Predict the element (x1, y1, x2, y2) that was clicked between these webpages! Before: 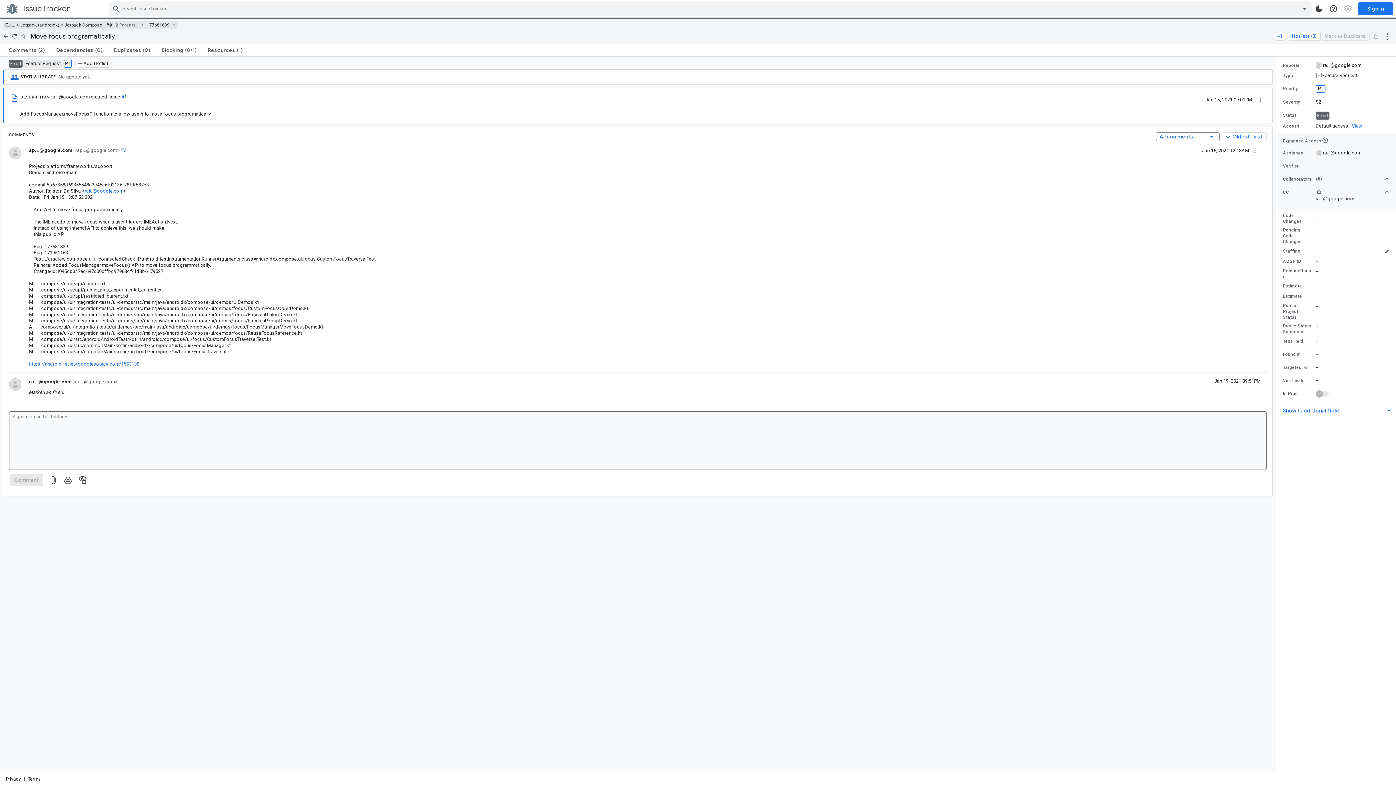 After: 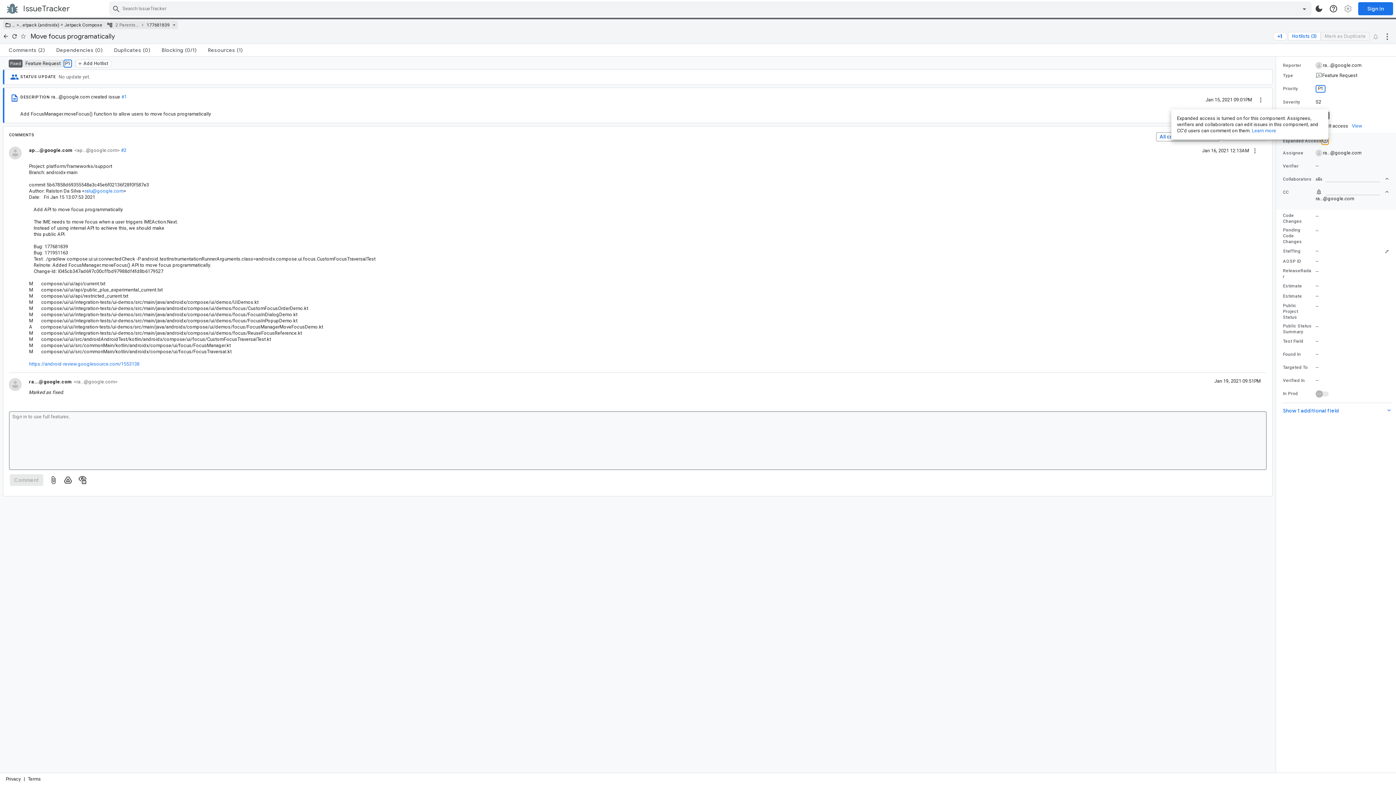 Action: bbox: (1322, 139, 1328, 144)